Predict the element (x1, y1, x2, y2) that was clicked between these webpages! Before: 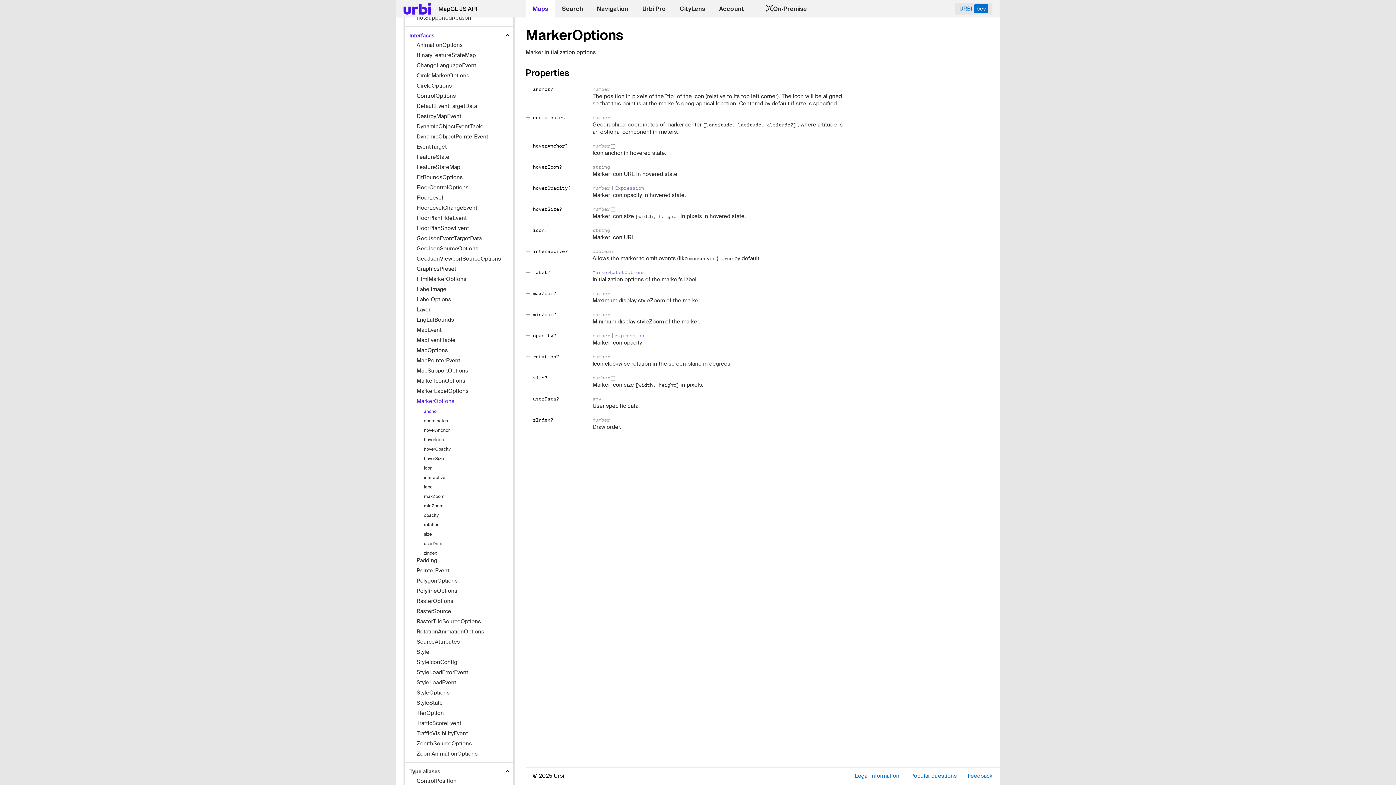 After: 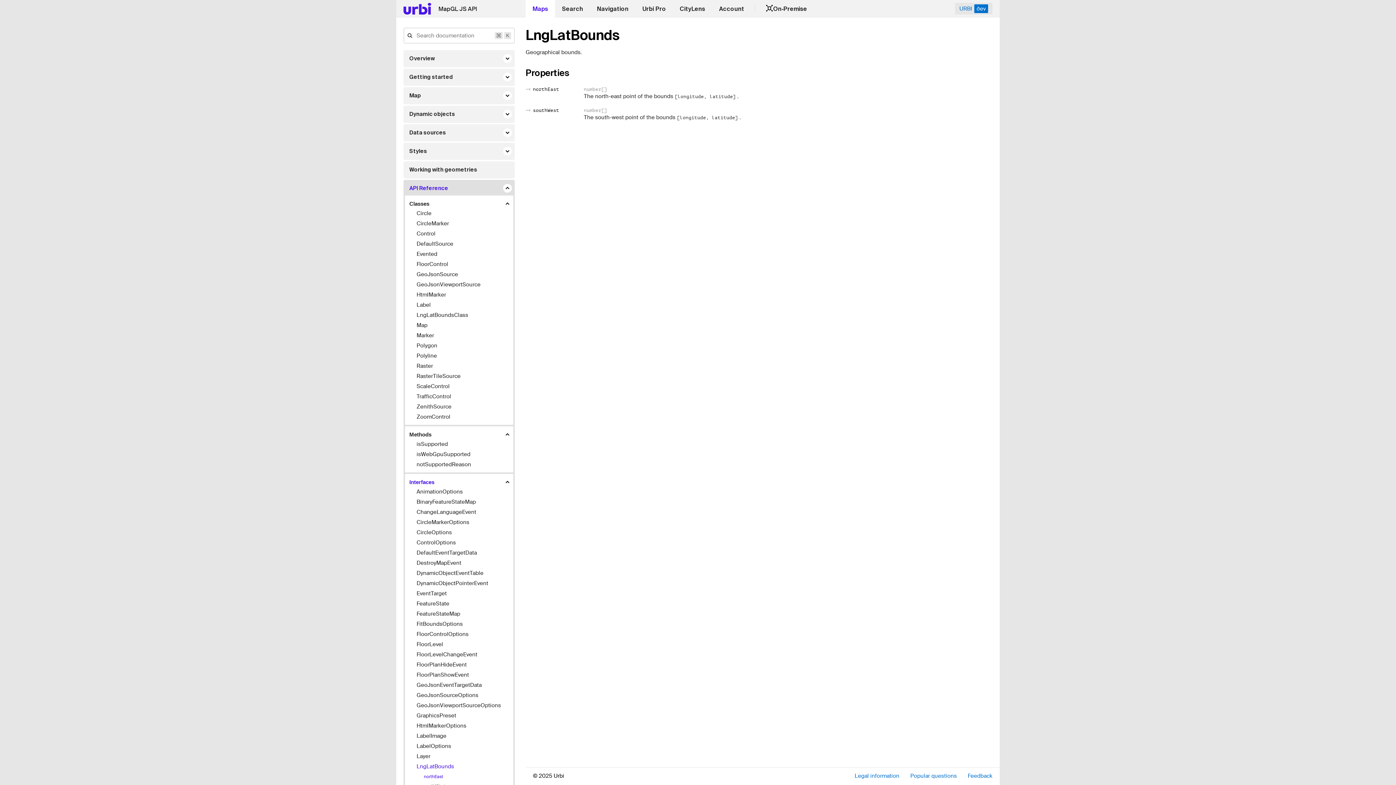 Action: bbox: (406, 316, 512, 323) label: LngLatBounds